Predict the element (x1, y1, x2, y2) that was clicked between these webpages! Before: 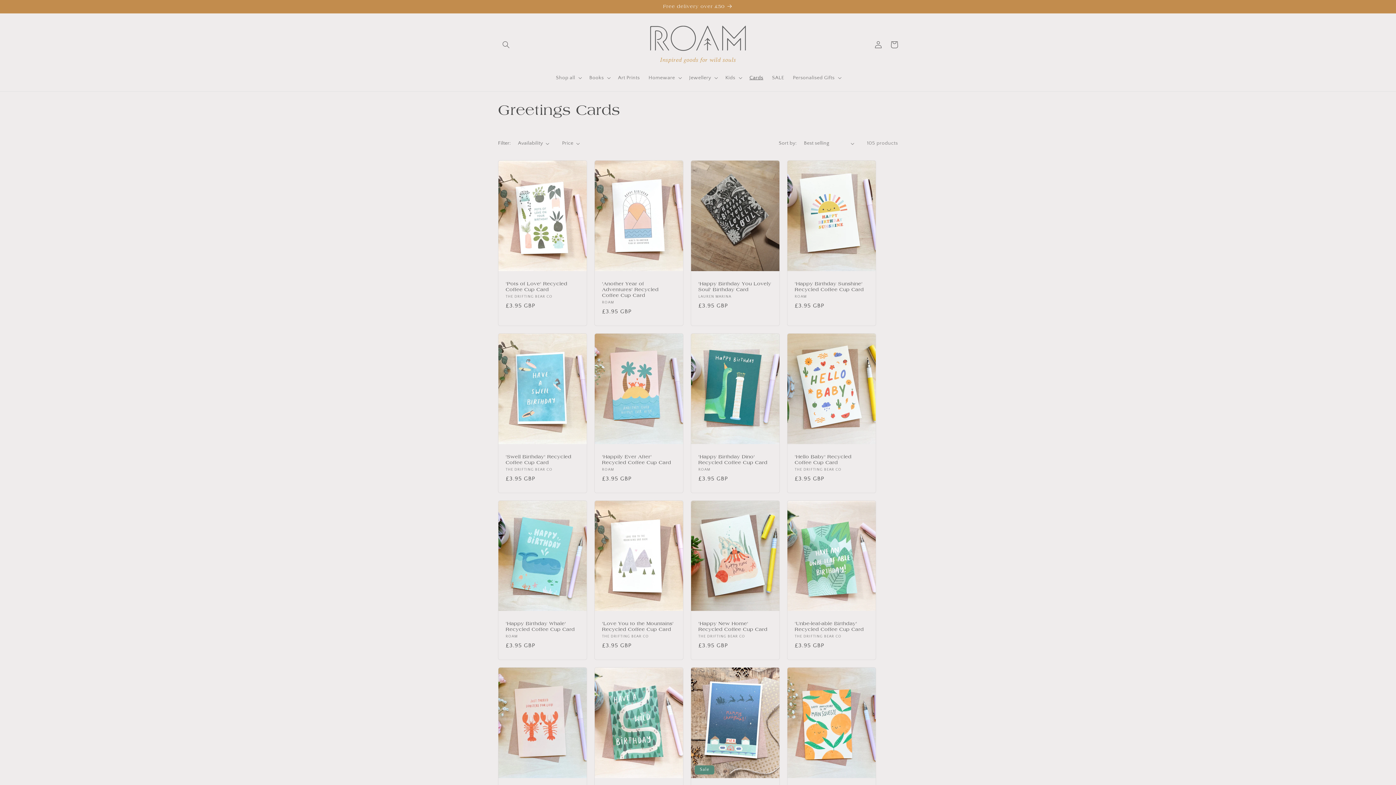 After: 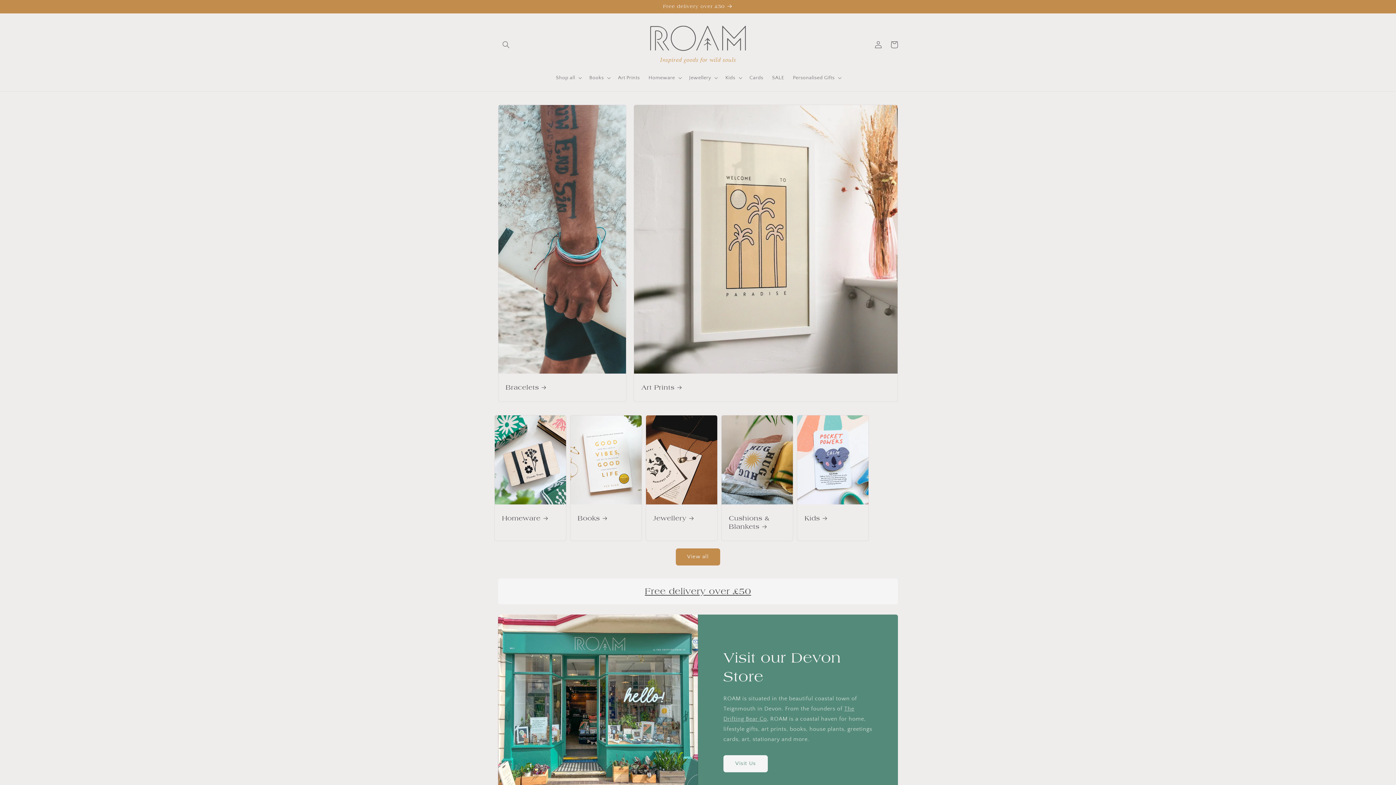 Action: bbox: (640, 19, 755, 70)